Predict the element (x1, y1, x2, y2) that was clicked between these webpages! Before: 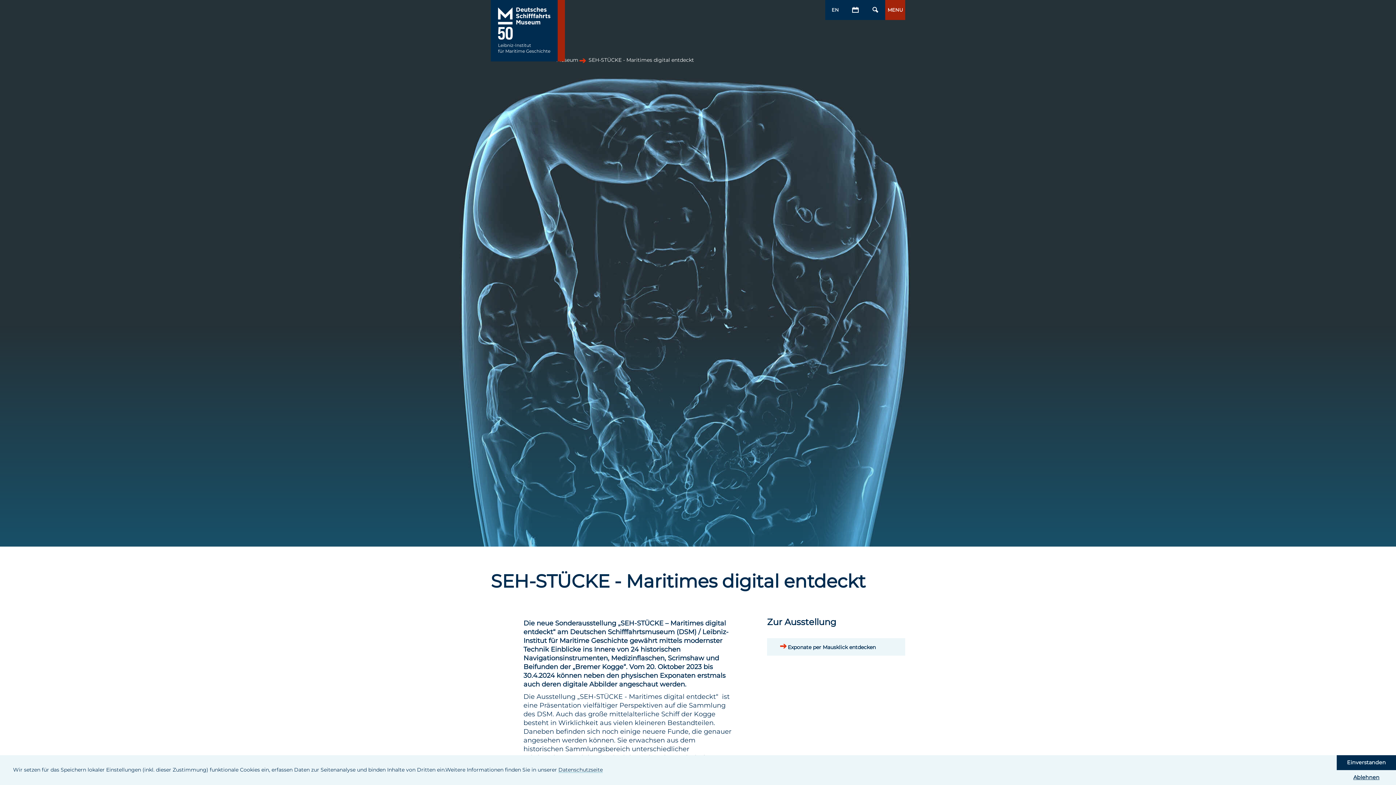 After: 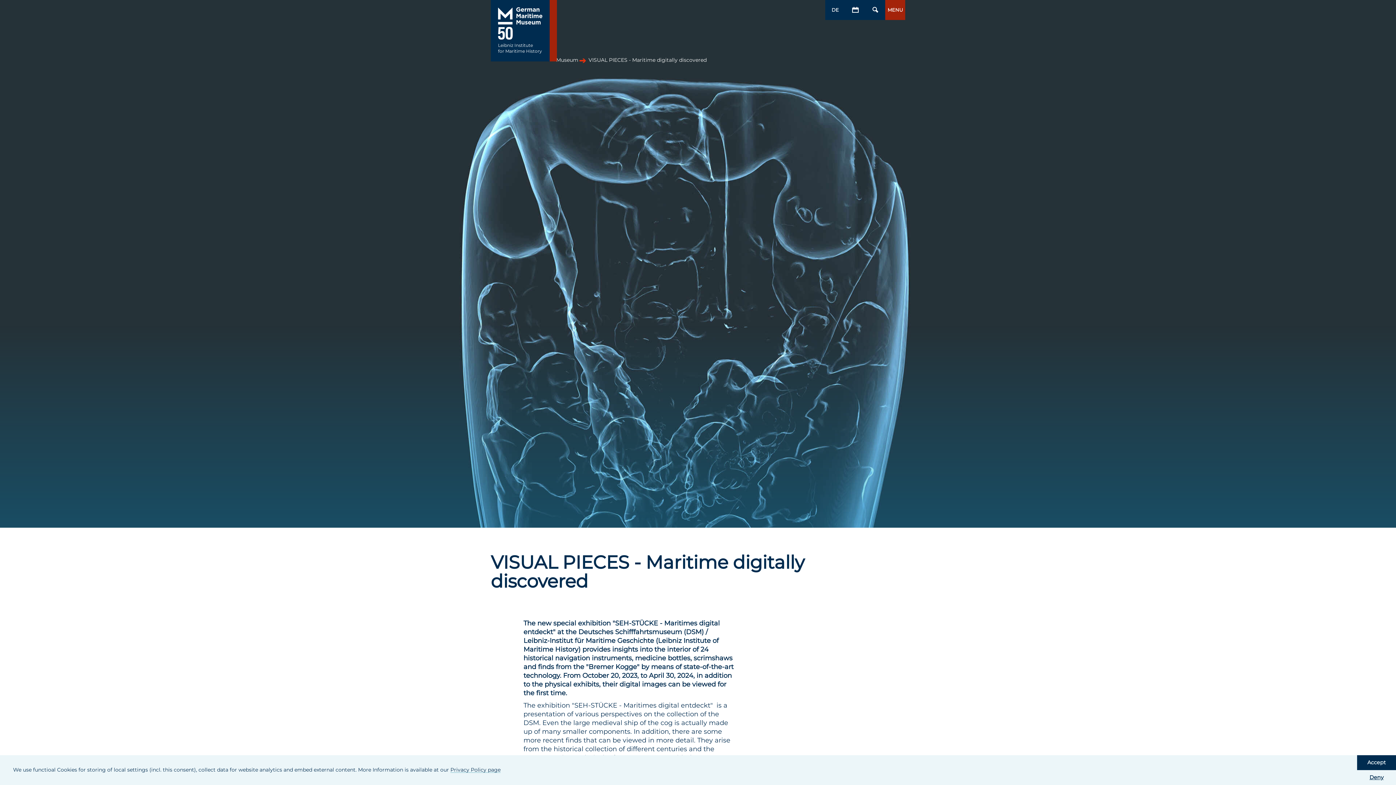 Action: bbox: (825, 0, 845, 20) label: EN